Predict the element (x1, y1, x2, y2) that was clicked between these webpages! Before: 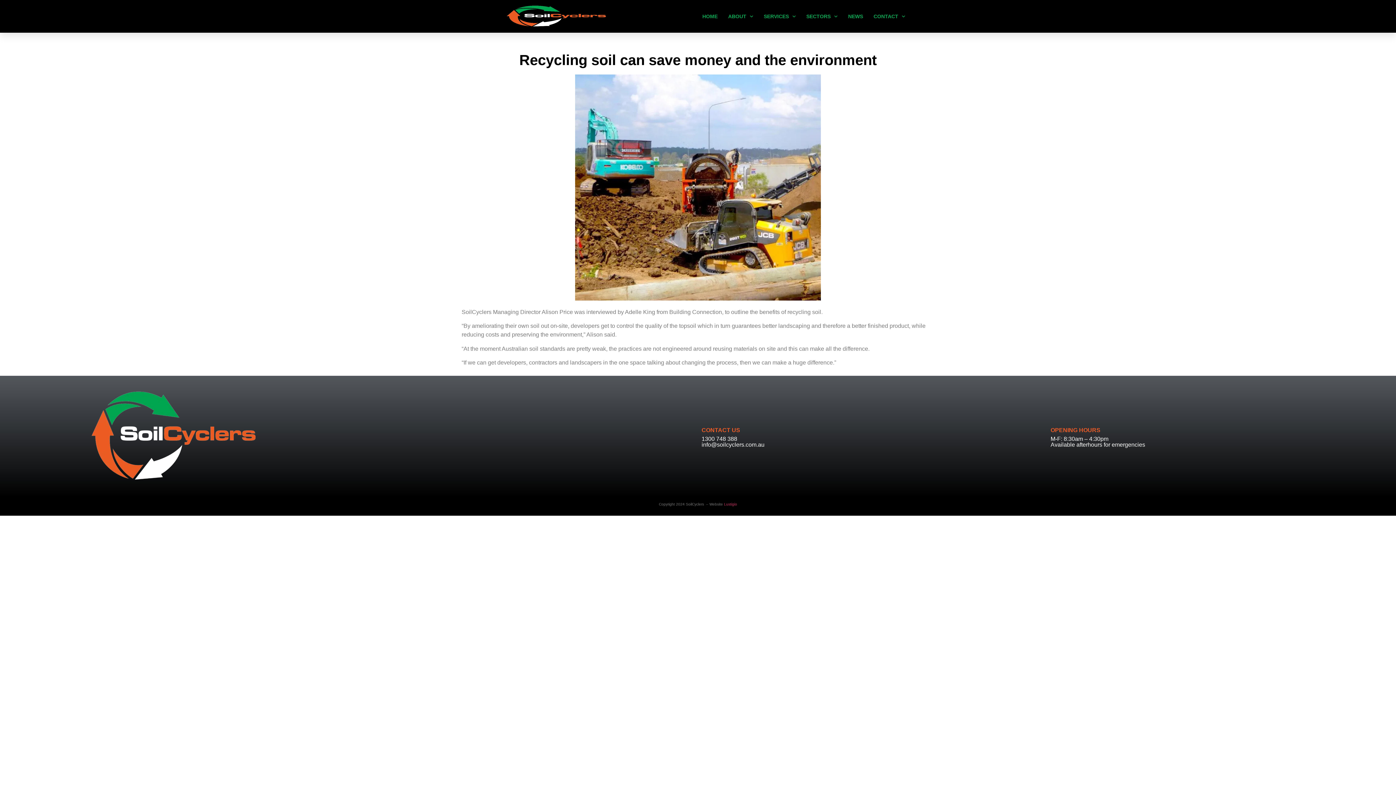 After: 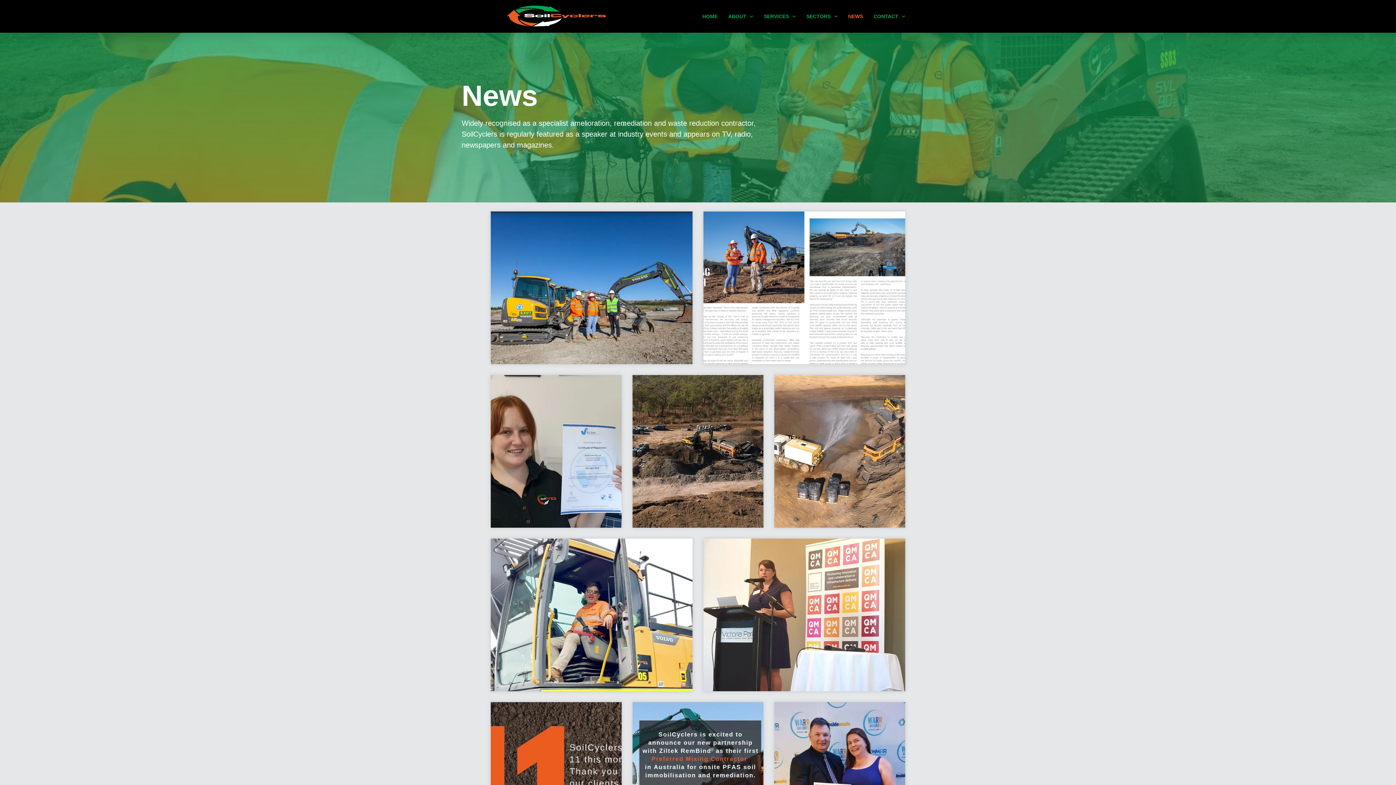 Action: label: NEWS bbox: (848, 10, 863, 21)